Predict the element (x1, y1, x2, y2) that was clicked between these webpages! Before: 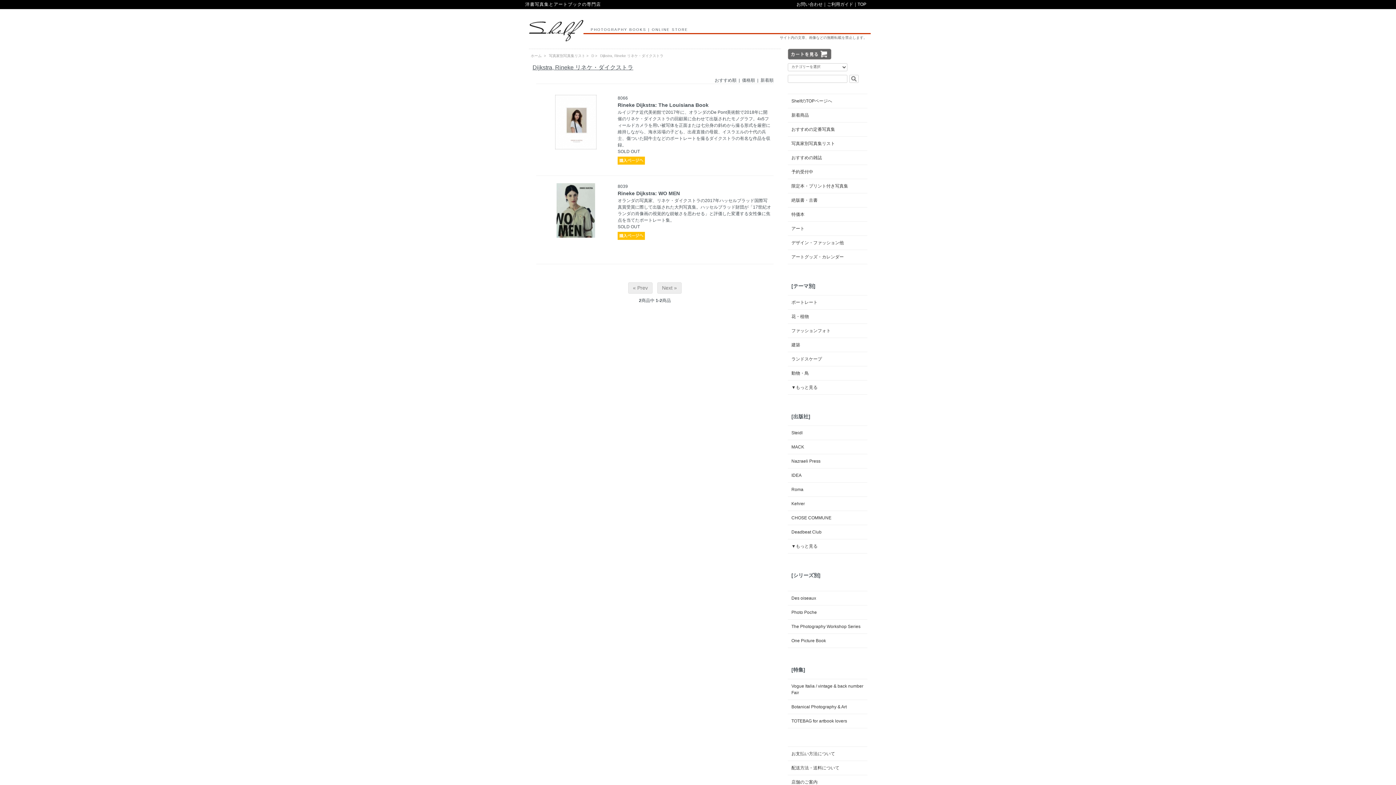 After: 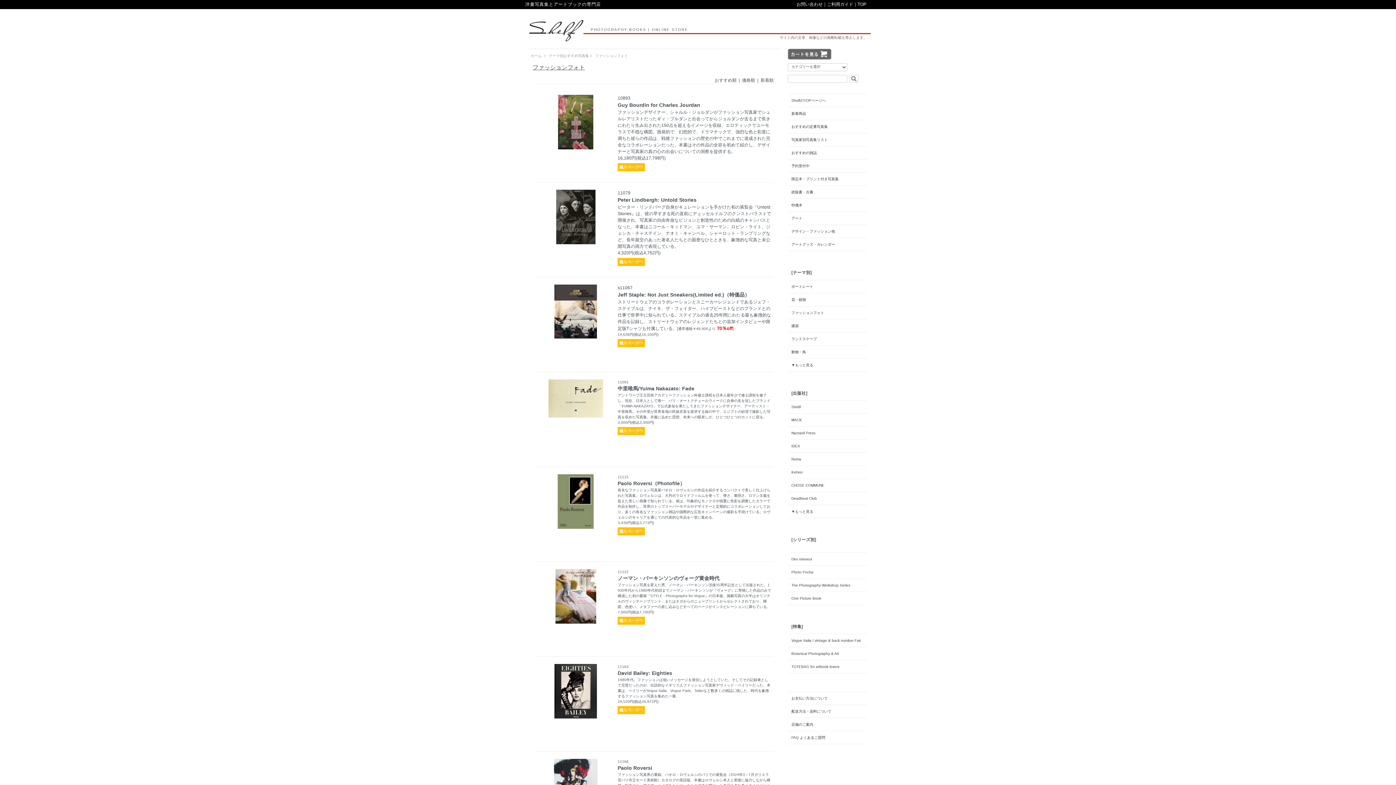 Action: bbox: (791, 327, 863, 334) label: ファッションフォト